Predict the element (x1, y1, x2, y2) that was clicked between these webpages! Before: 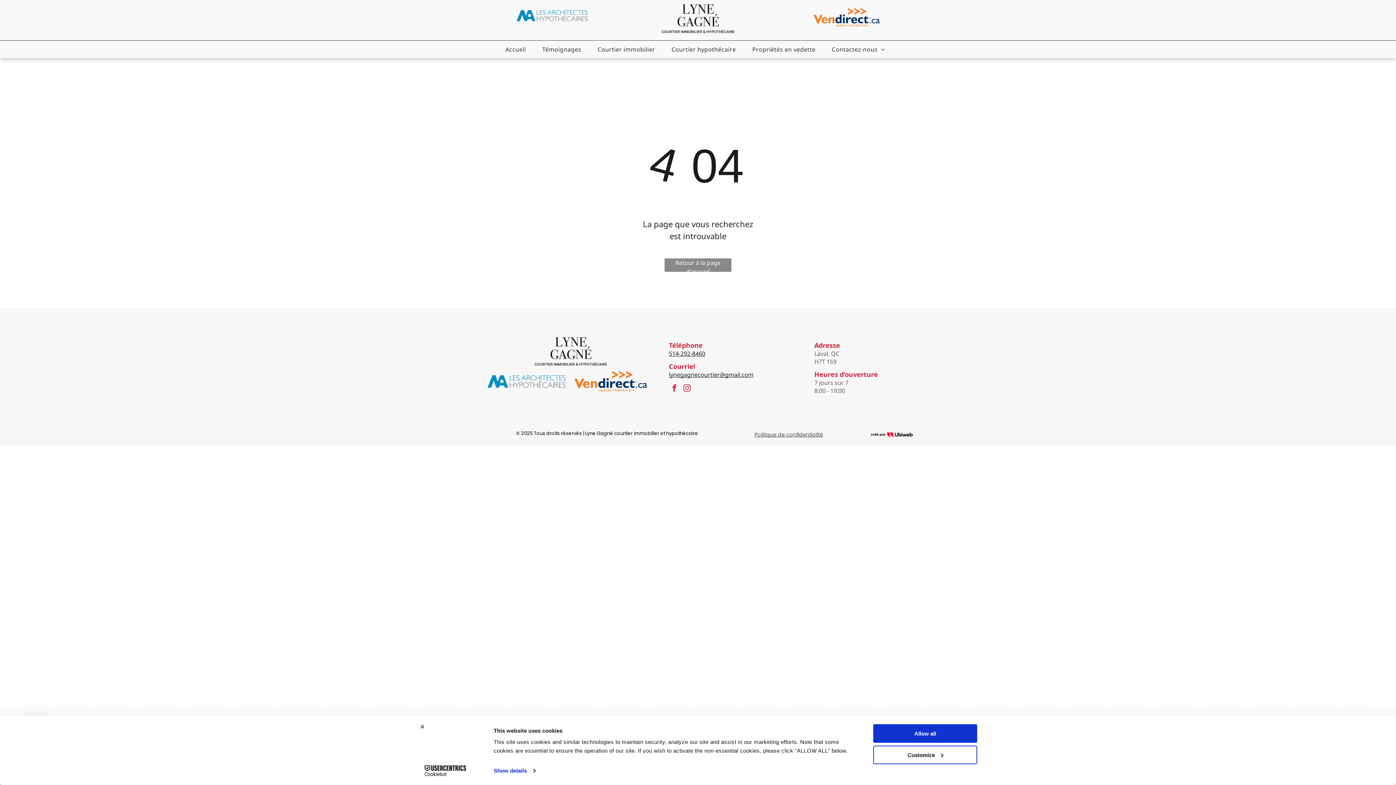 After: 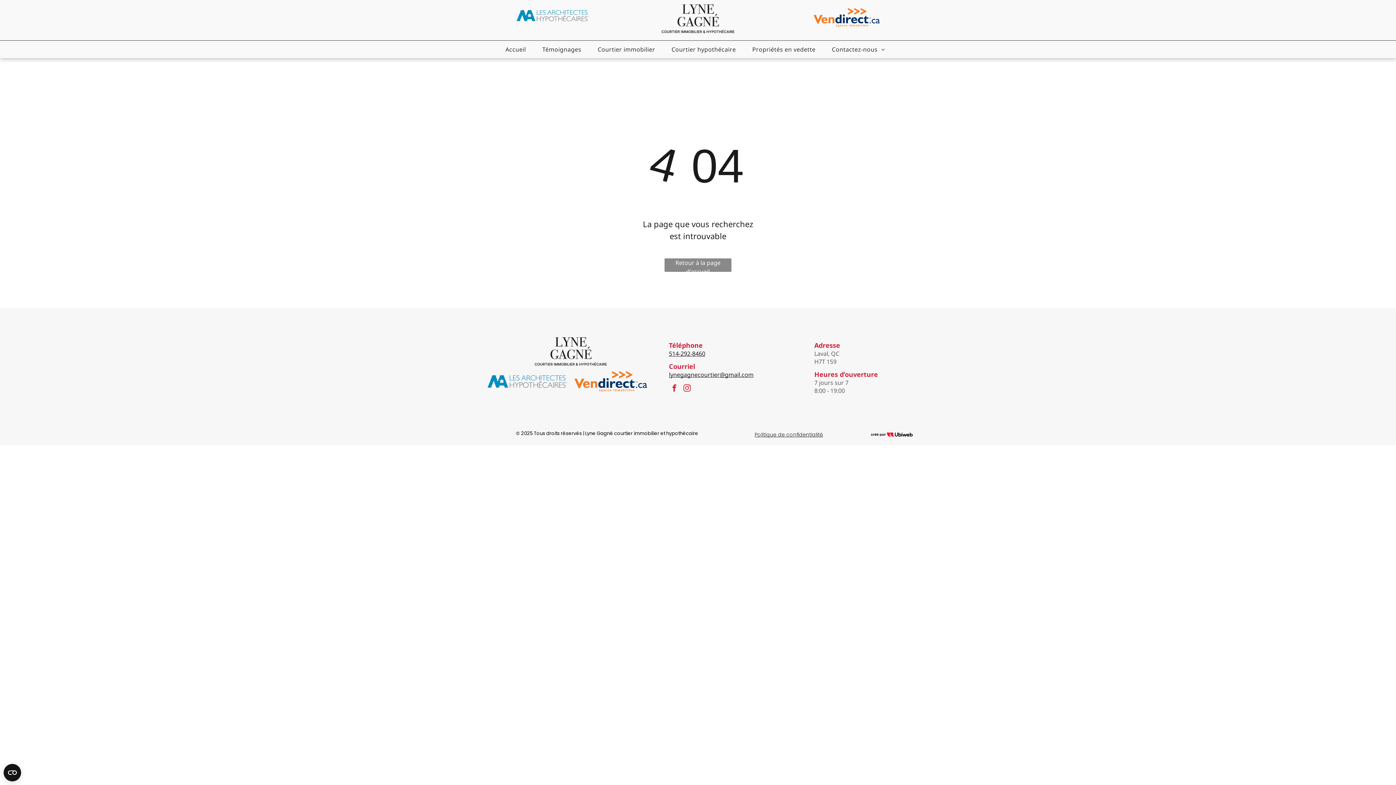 Action: label: Allow all bbox: (873, 724, 977, 743)